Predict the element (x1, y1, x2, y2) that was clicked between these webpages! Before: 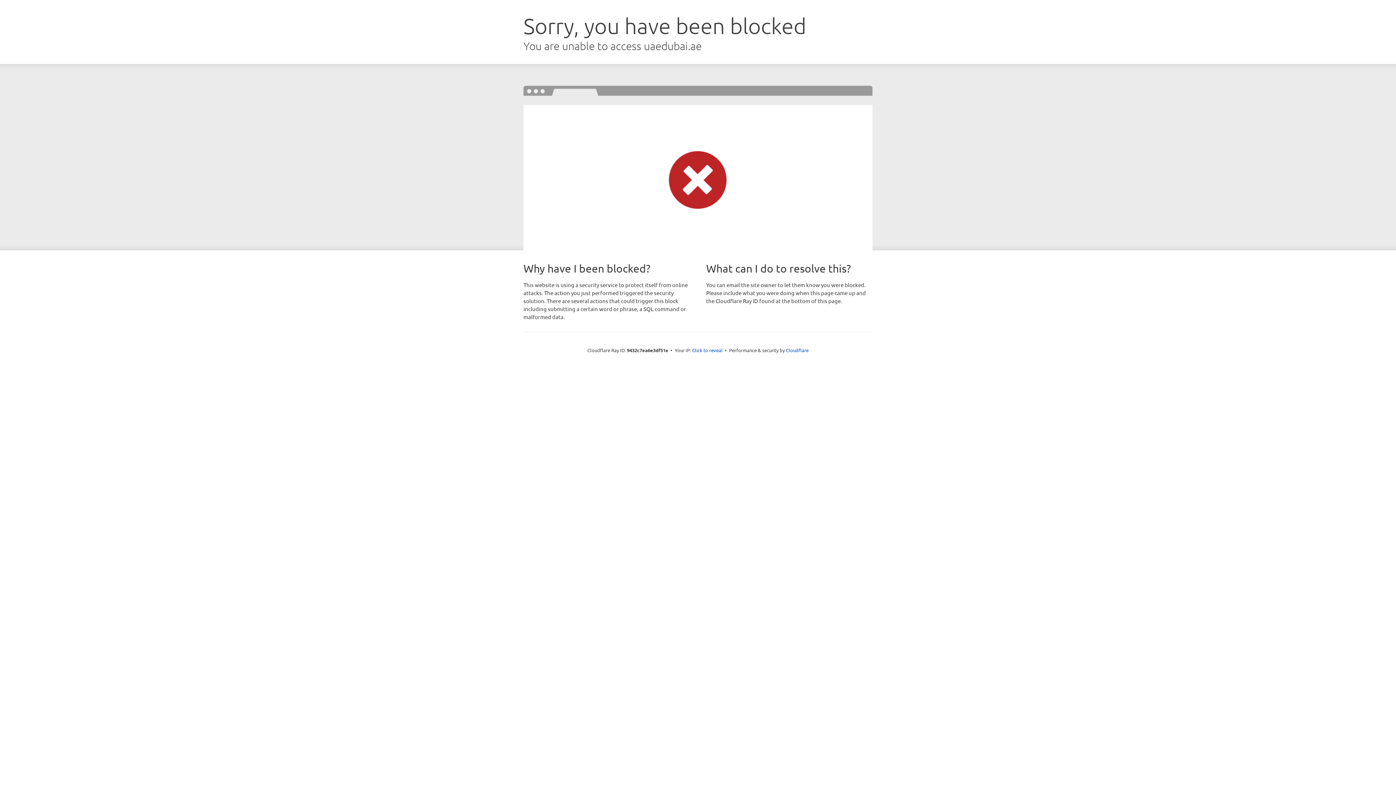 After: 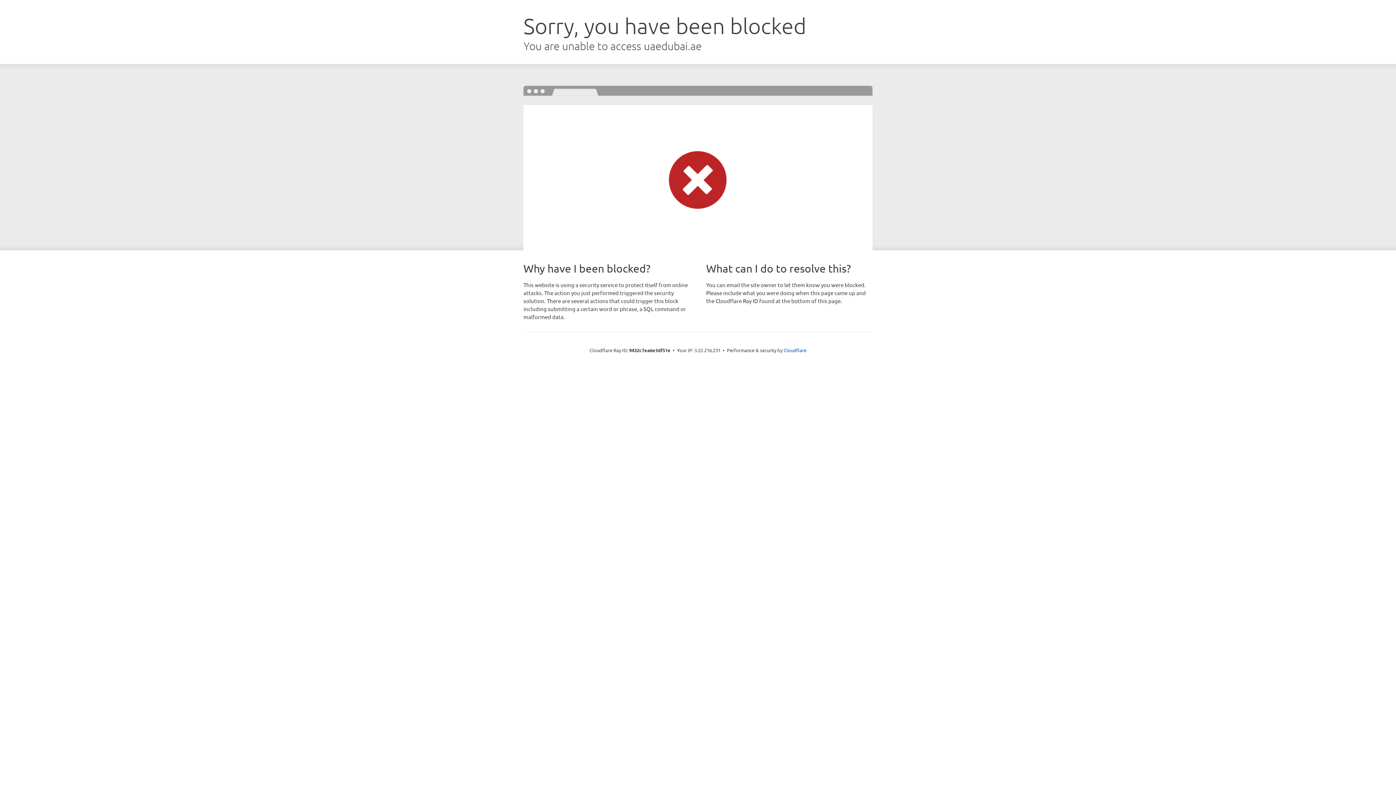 Action: label: Click to reveal bbox: (692, 346, 722, 353)